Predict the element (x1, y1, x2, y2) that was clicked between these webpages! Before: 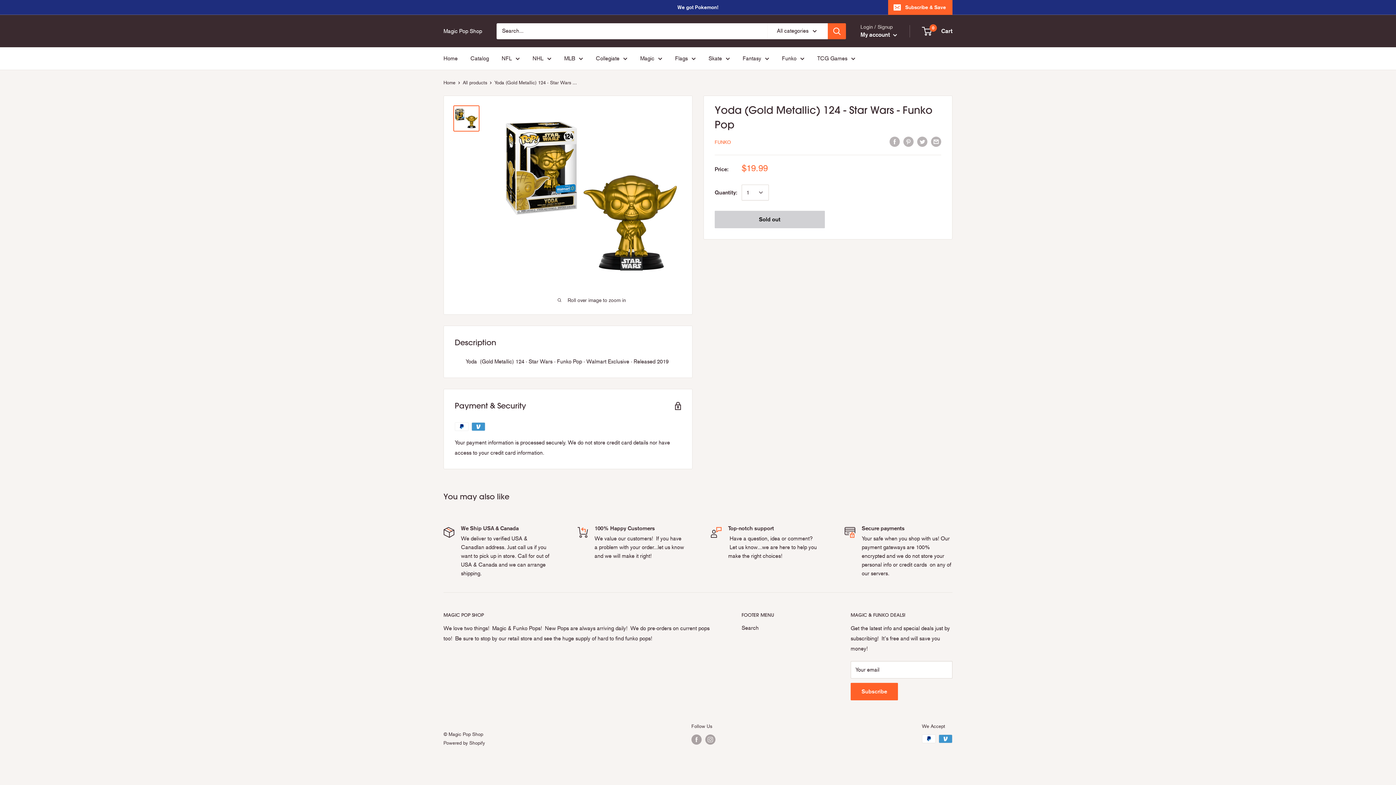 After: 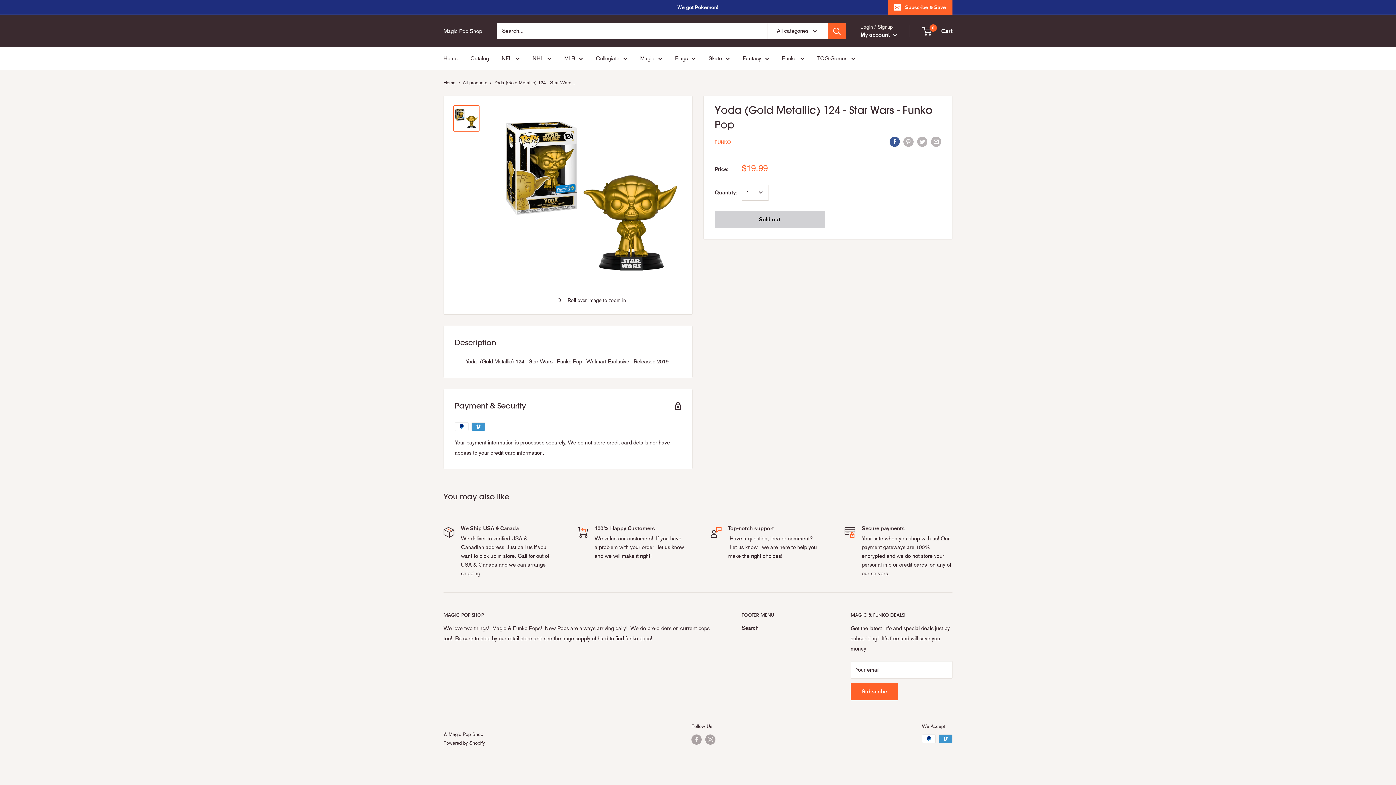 Action: label: Share on Facebook bbox: (889, 136, 900, 146)